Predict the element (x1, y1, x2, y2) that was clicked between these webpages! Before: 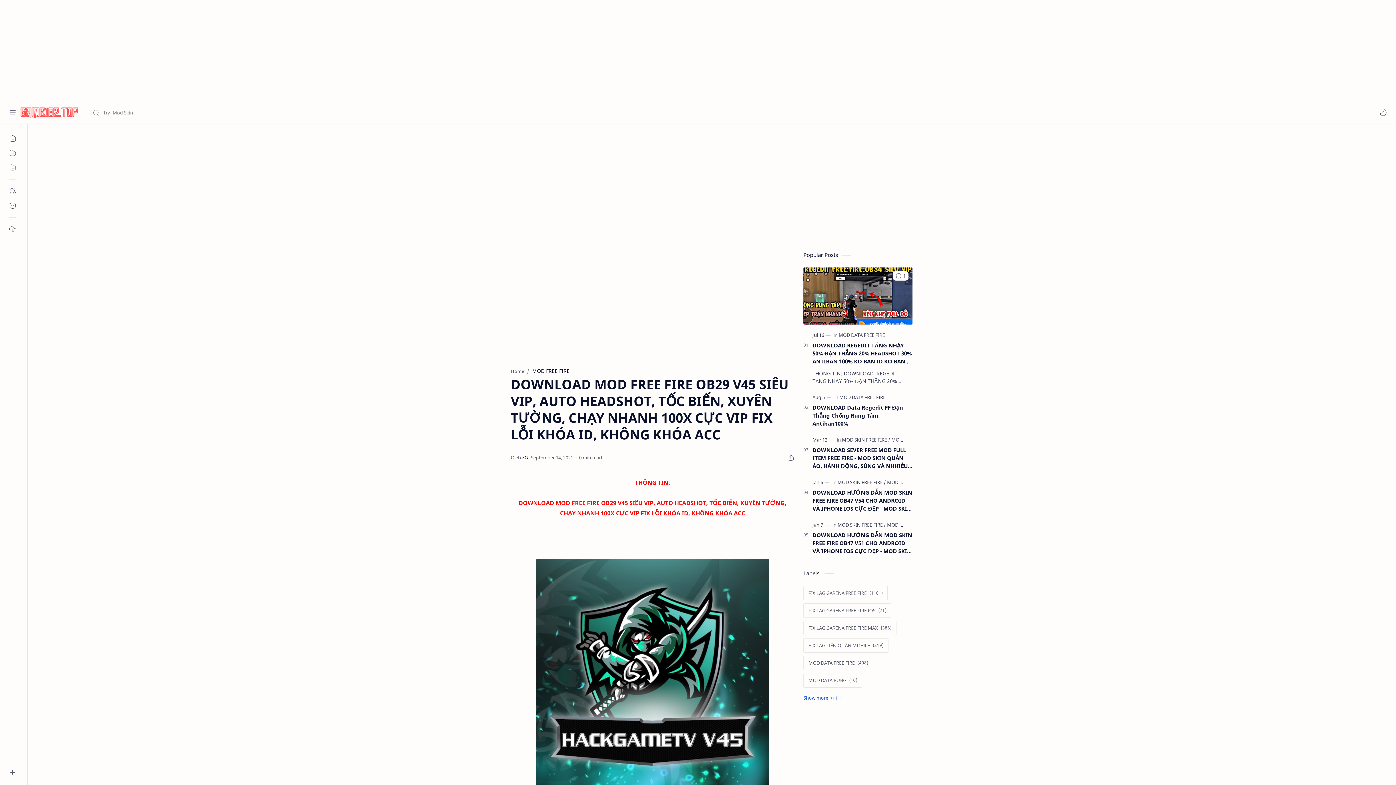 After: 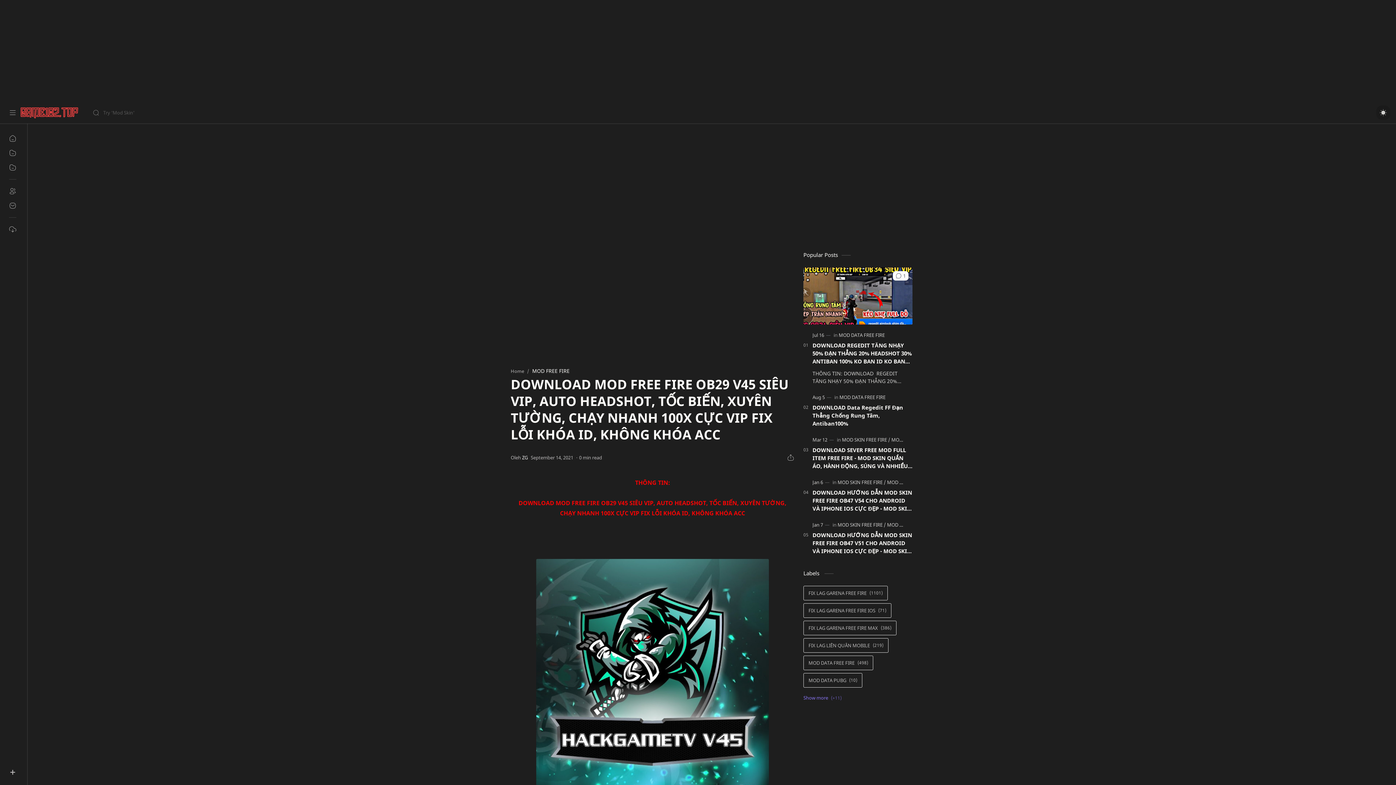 Action: label: Dark bbox: (1378, 107, 1389, 118)